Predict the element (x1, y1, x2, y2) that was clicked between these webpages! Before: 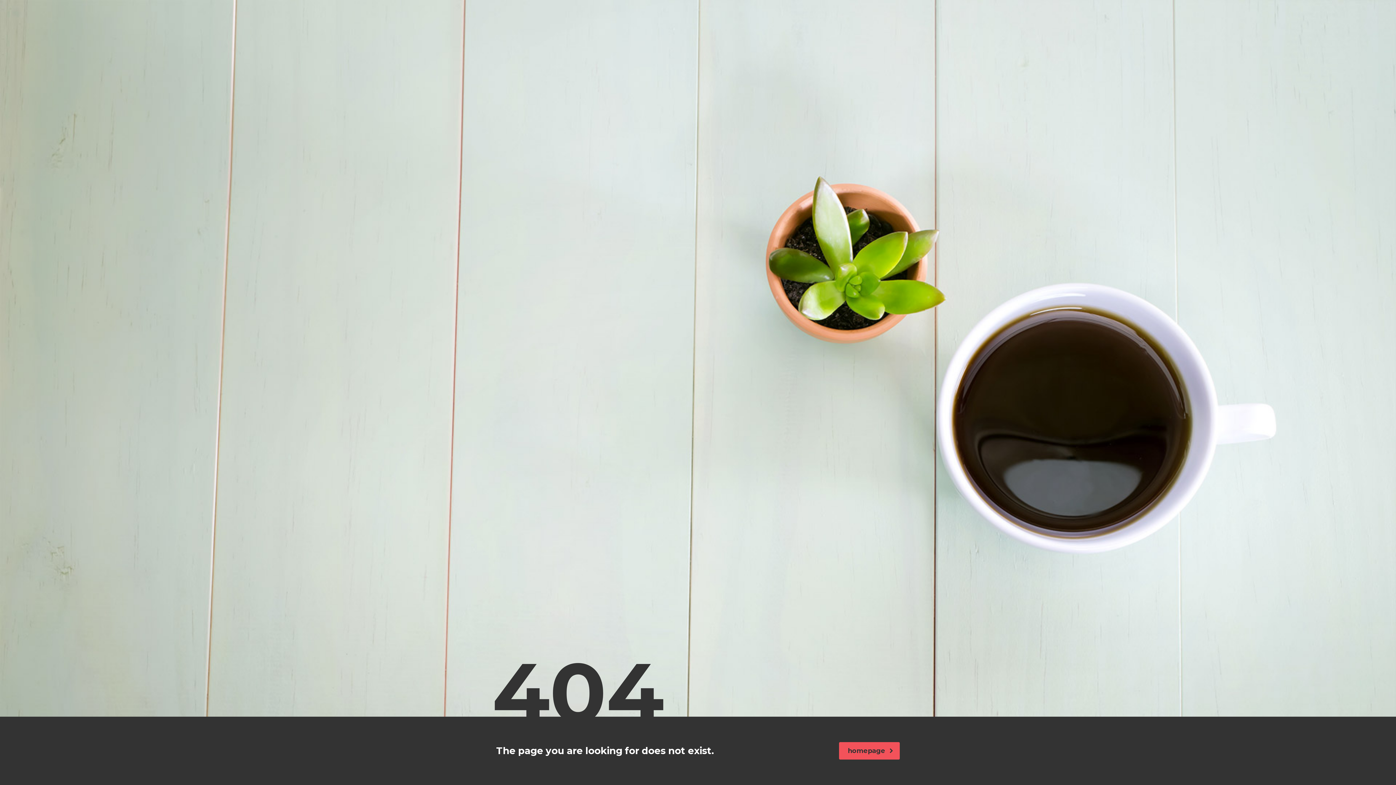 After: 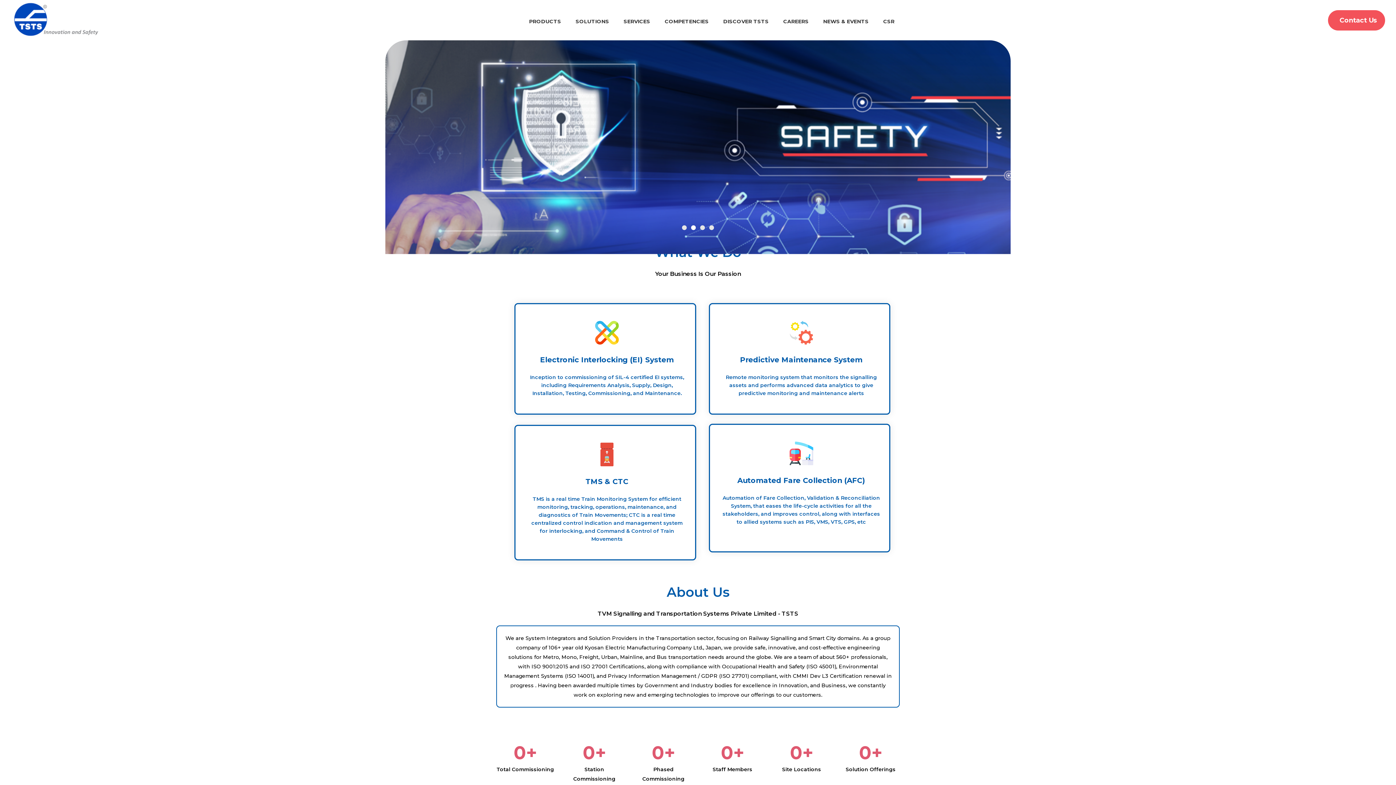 Action: label: homepage bbox: (839, 742, 900, 760)